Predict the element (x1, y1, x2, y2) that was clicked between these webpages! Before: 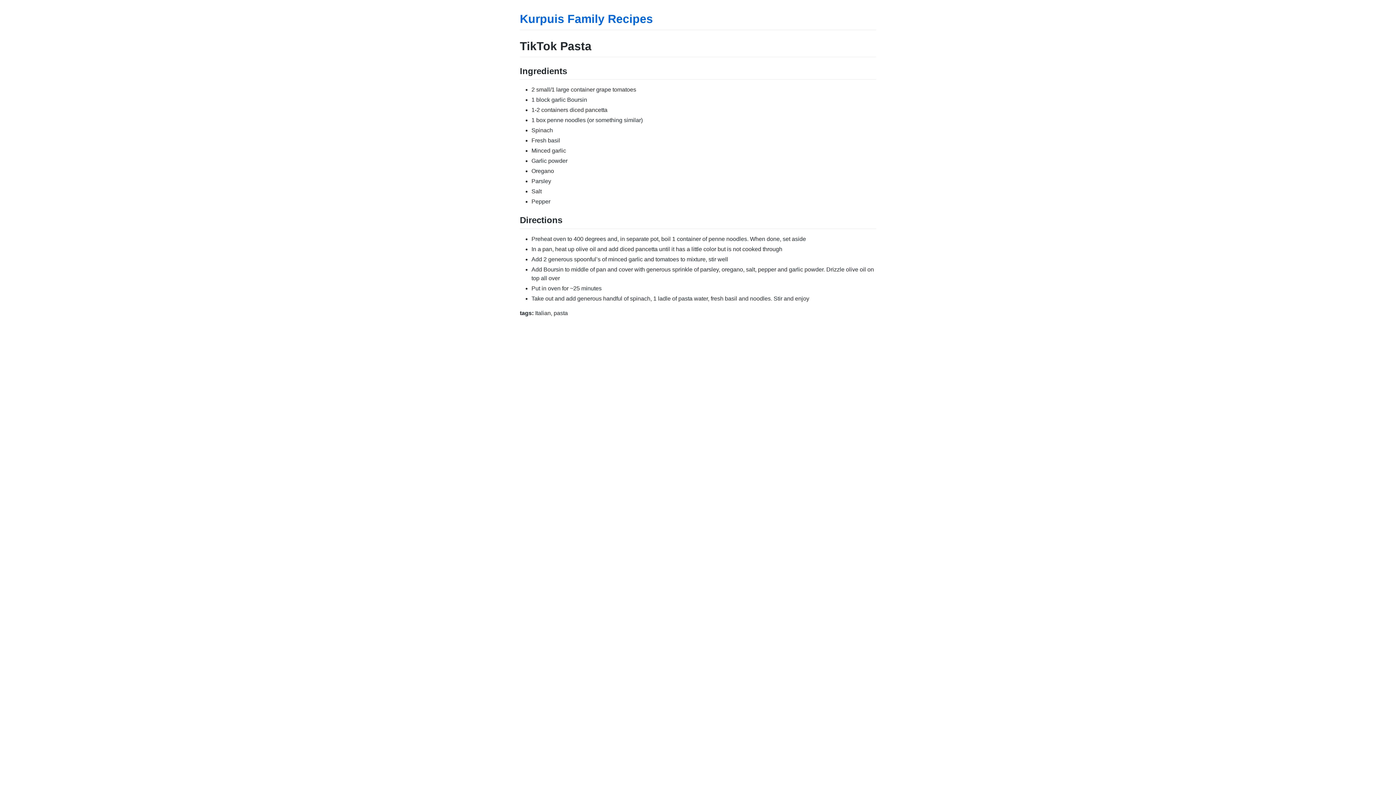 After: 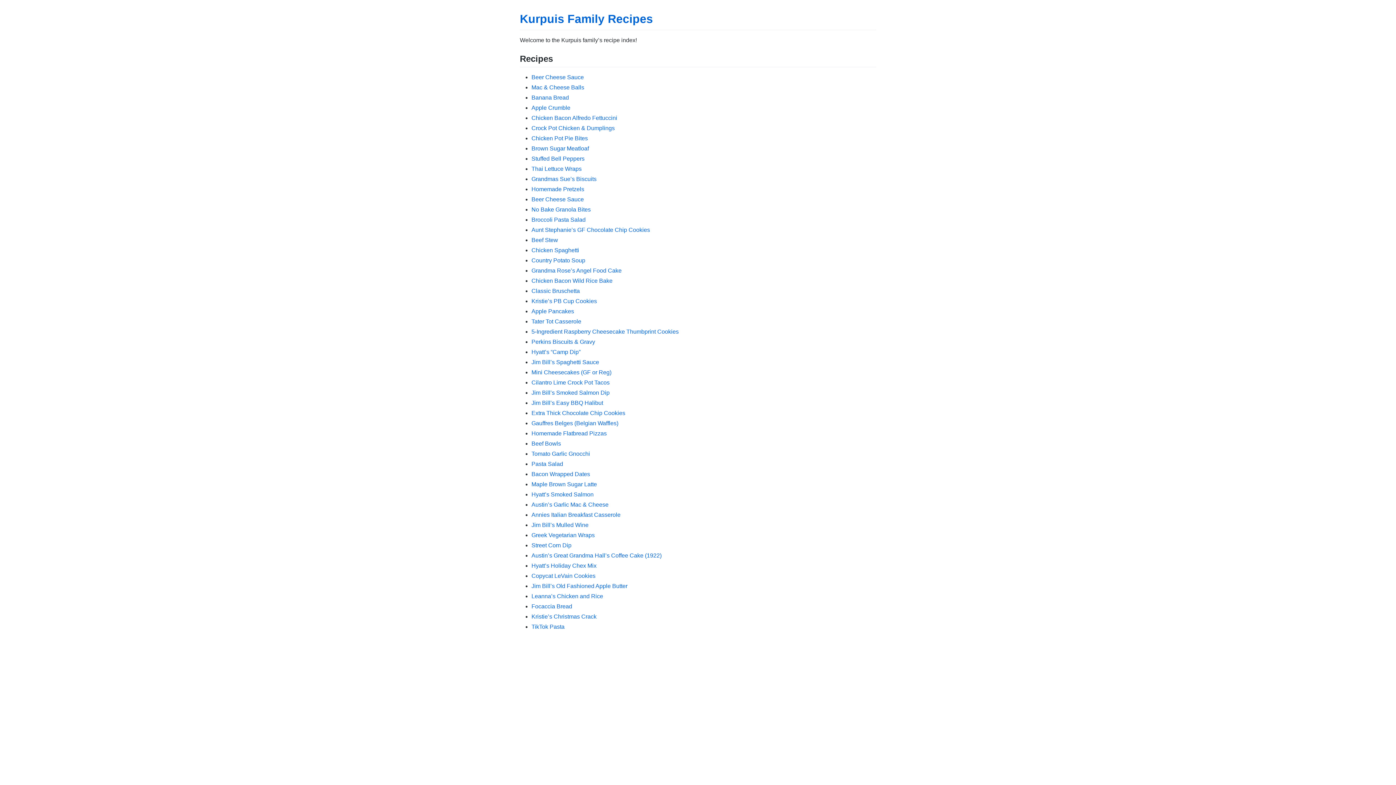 Action: bbox: (520, 12, 653, 25) label: Kurpuis Family Recipes